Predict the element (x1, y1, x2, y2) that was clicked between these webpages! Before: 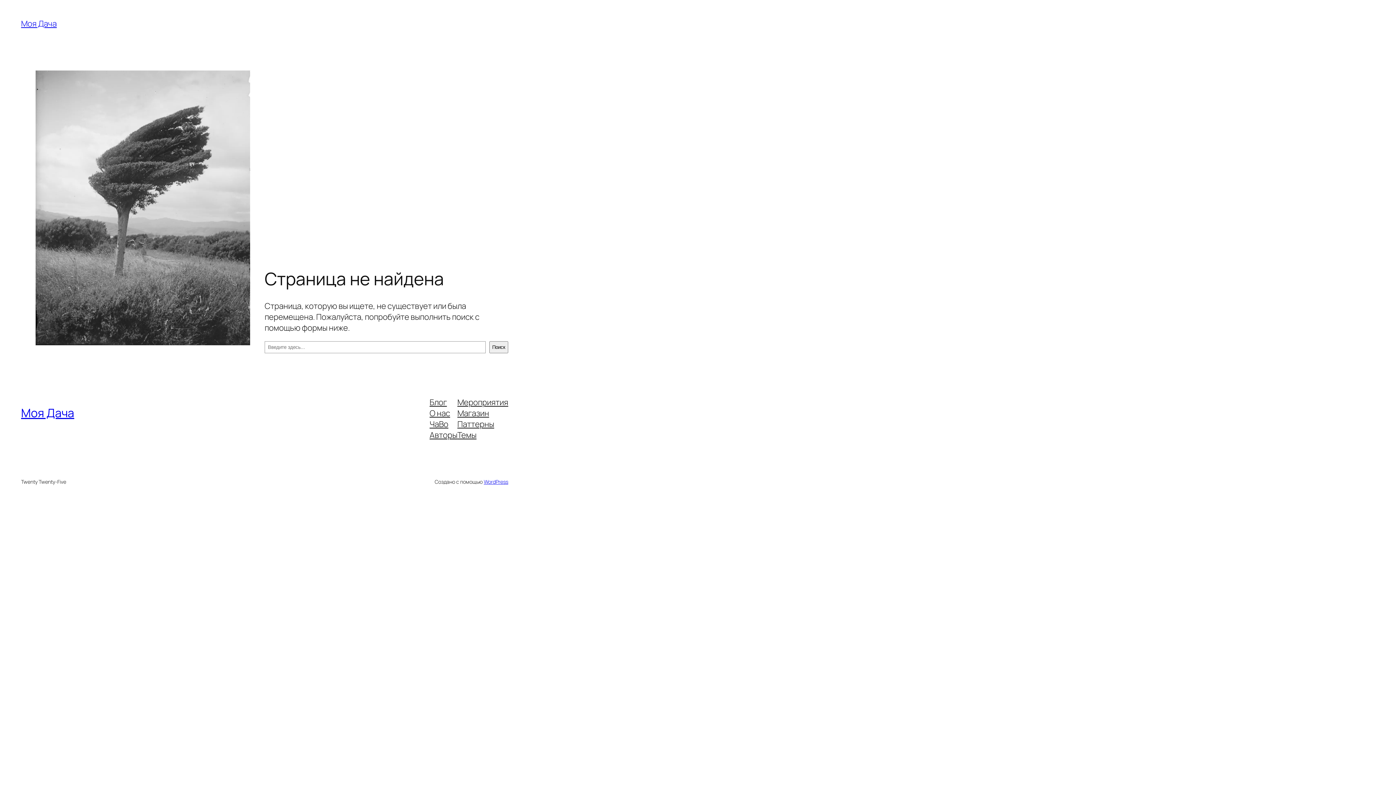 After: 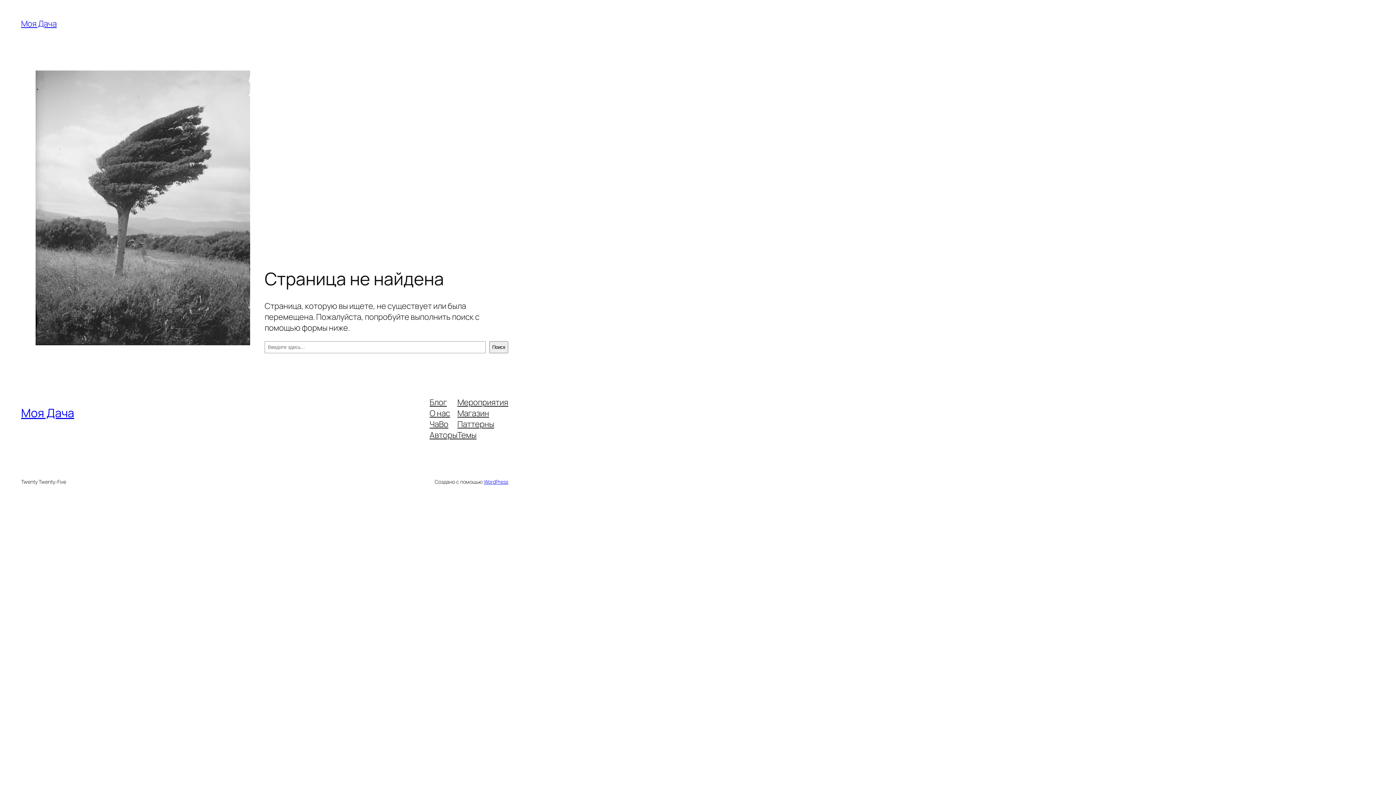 Action: bbox: (457, 429, 476, 440) label: Темы